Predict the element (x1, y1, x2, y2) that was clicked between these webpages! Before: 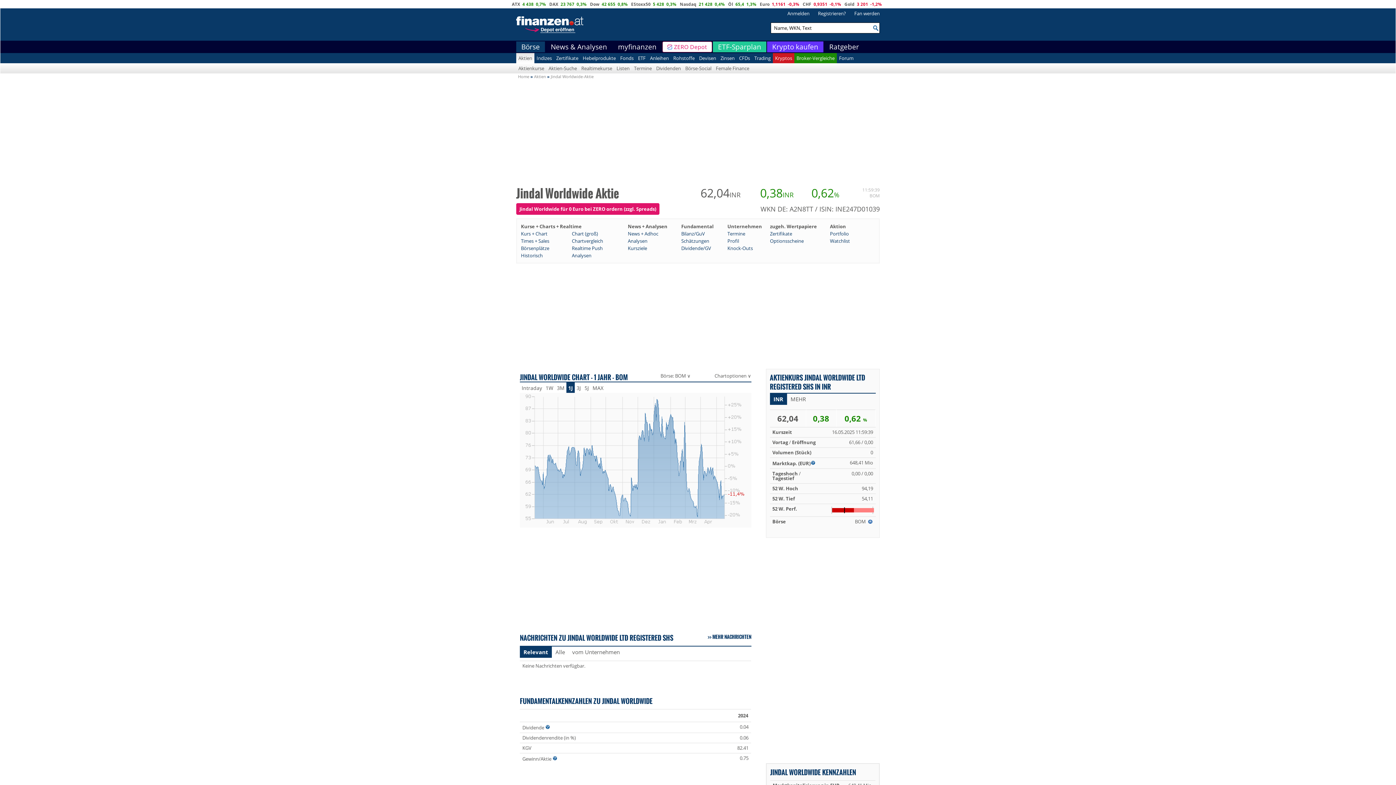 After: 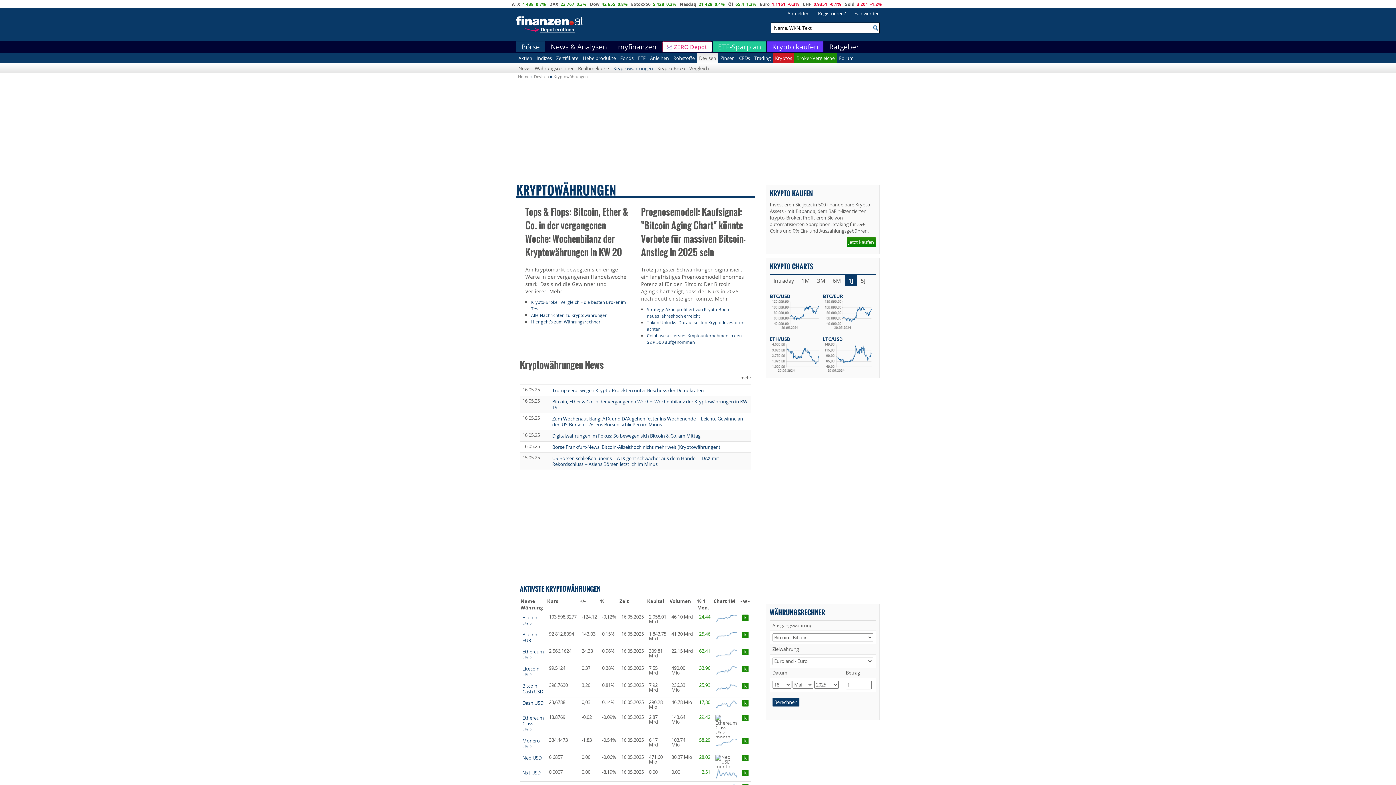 Action: label: Kryptos bbox: (773, 53, 794, 63)